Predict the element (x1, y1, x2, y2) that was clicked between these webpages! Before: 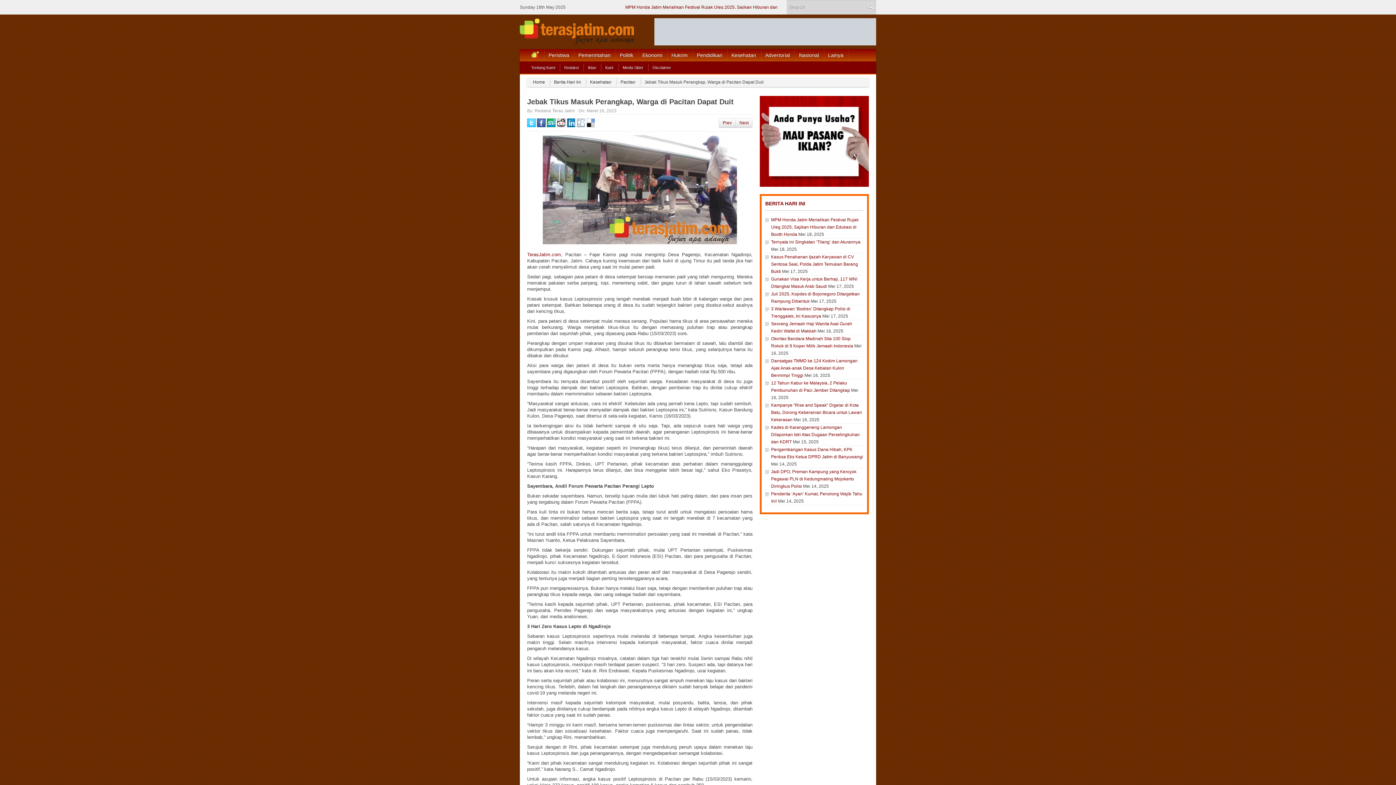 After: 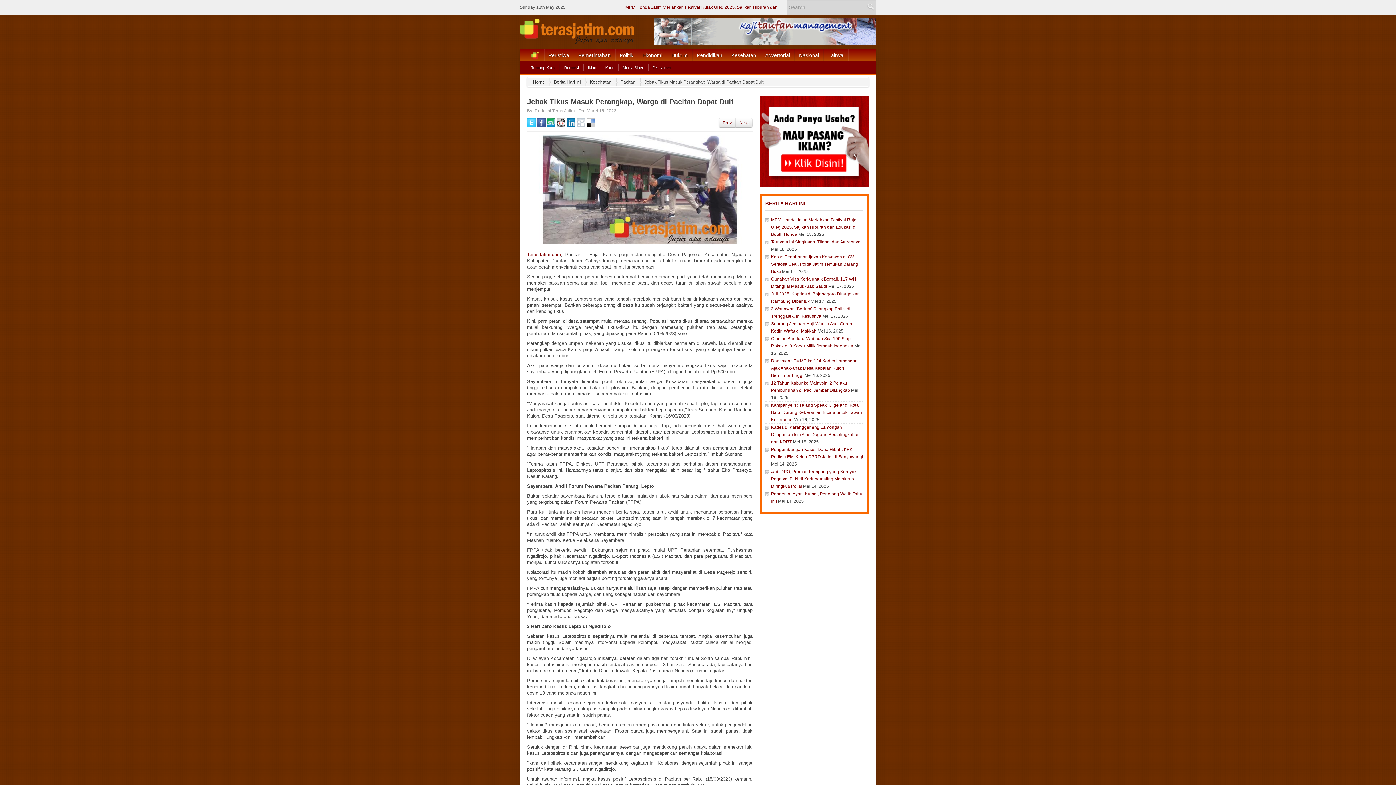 Action: bbox: (576, 118, 585, 127)